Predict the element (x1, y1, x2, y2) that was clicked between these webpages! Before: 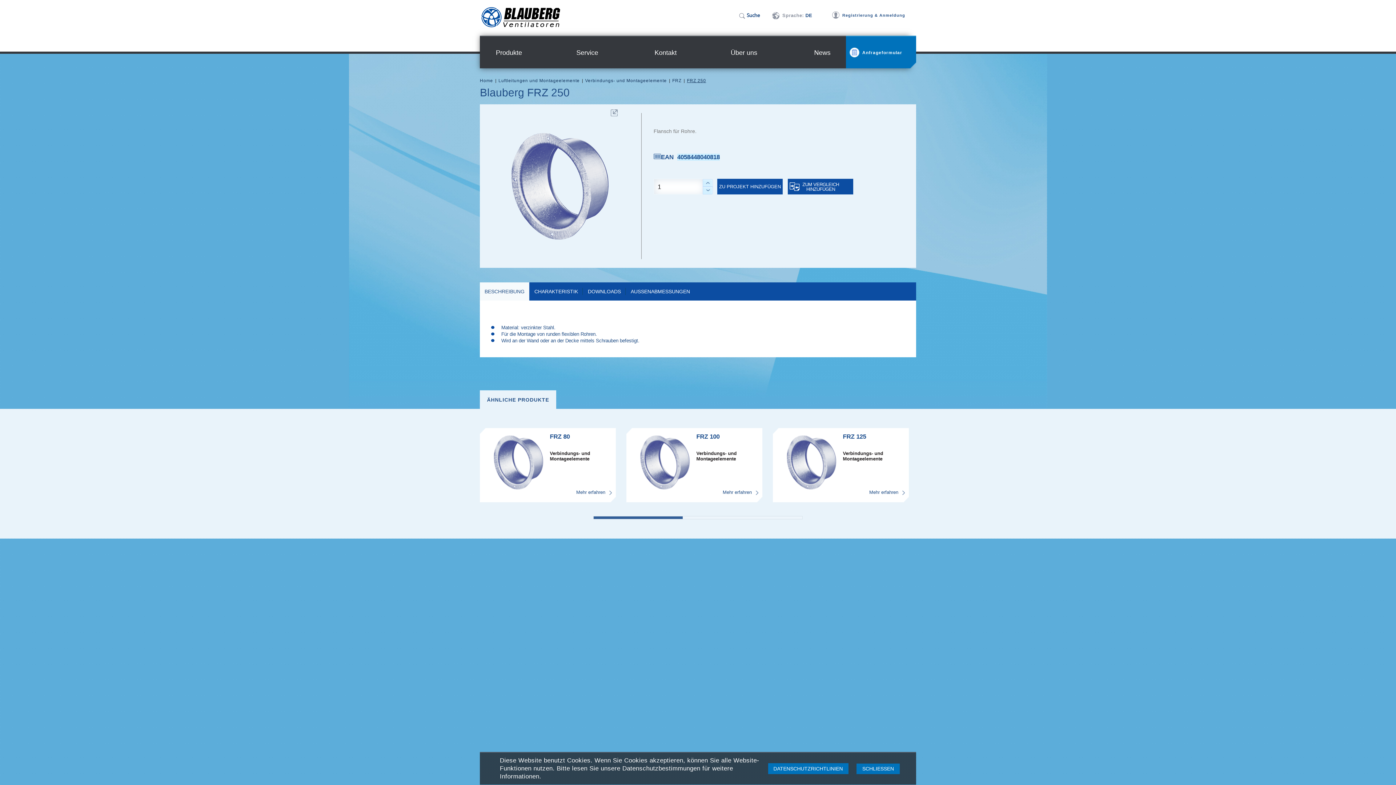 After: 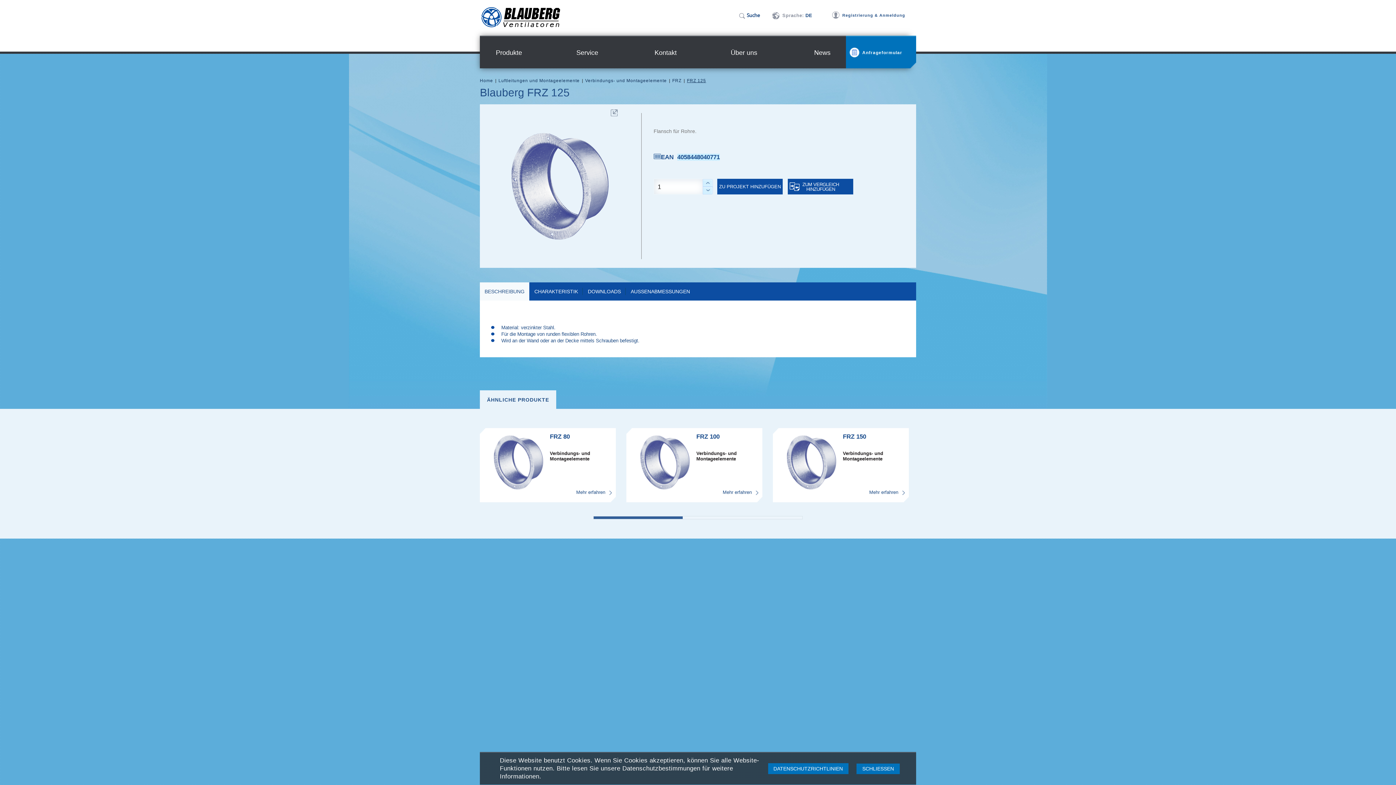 Action: label: Mehr erfahren bbox: (869, 489, 898, 495)